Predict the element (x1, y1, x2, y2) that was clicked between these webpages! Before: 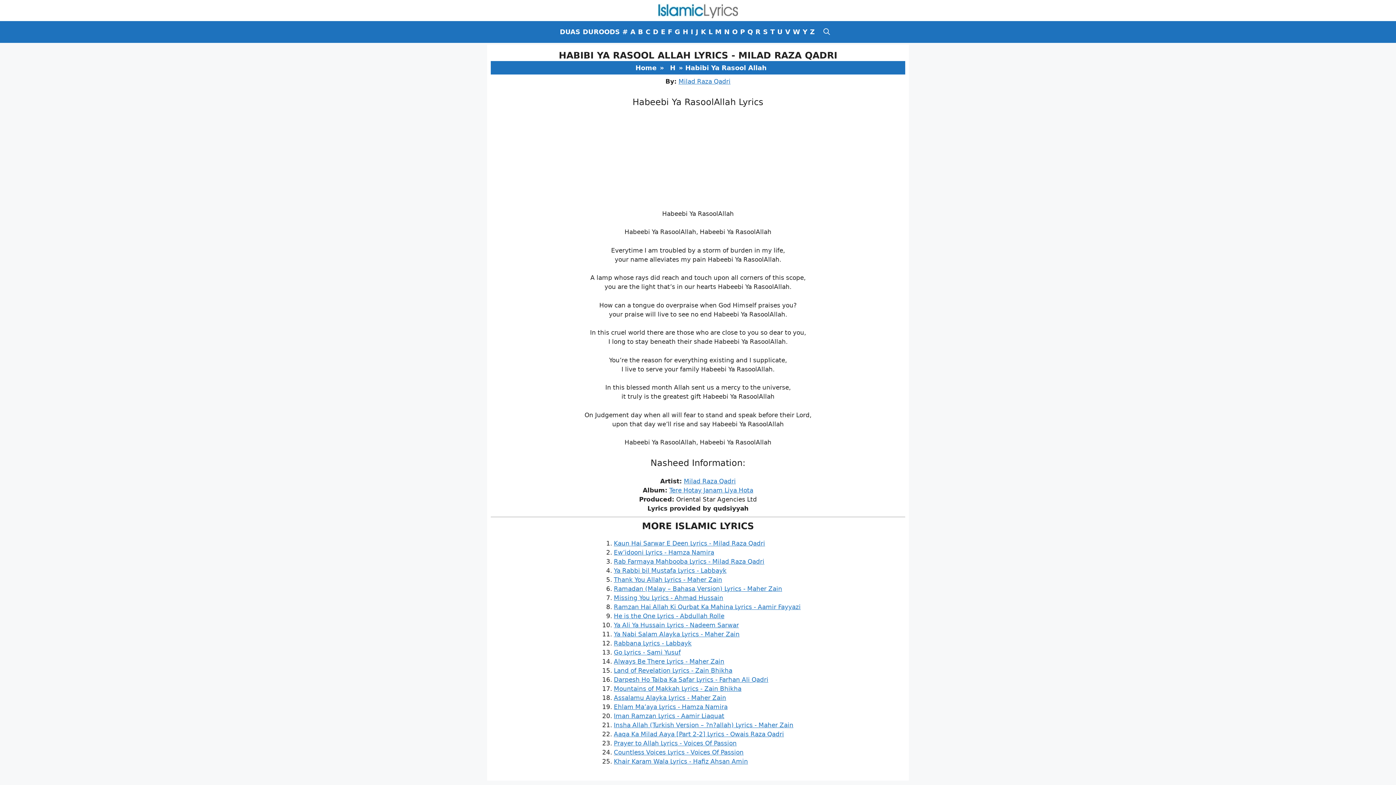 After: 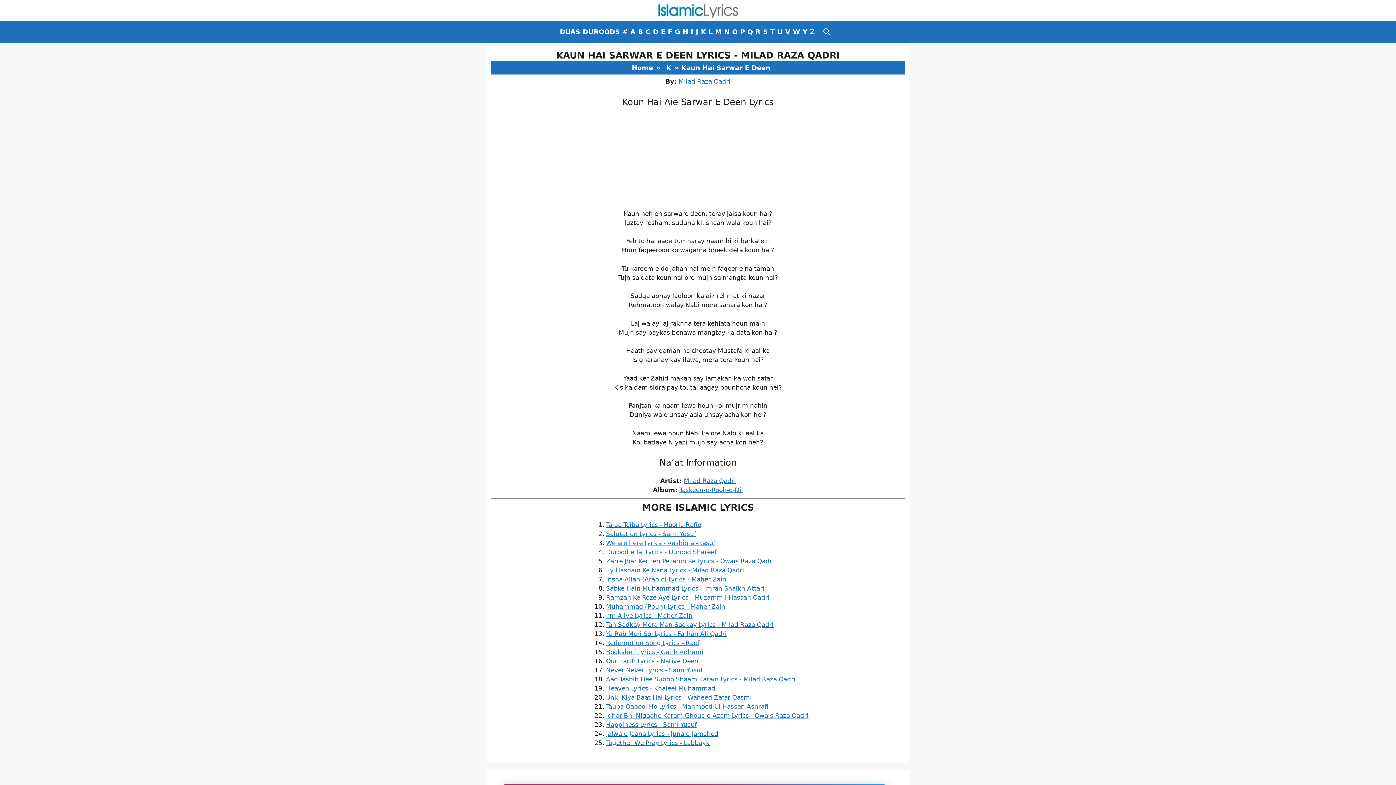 Action: bbox: (614, 539, 765, 547) label: Kaun Hai Sarwar E Deen Lyrics - Milad Raza Qadri